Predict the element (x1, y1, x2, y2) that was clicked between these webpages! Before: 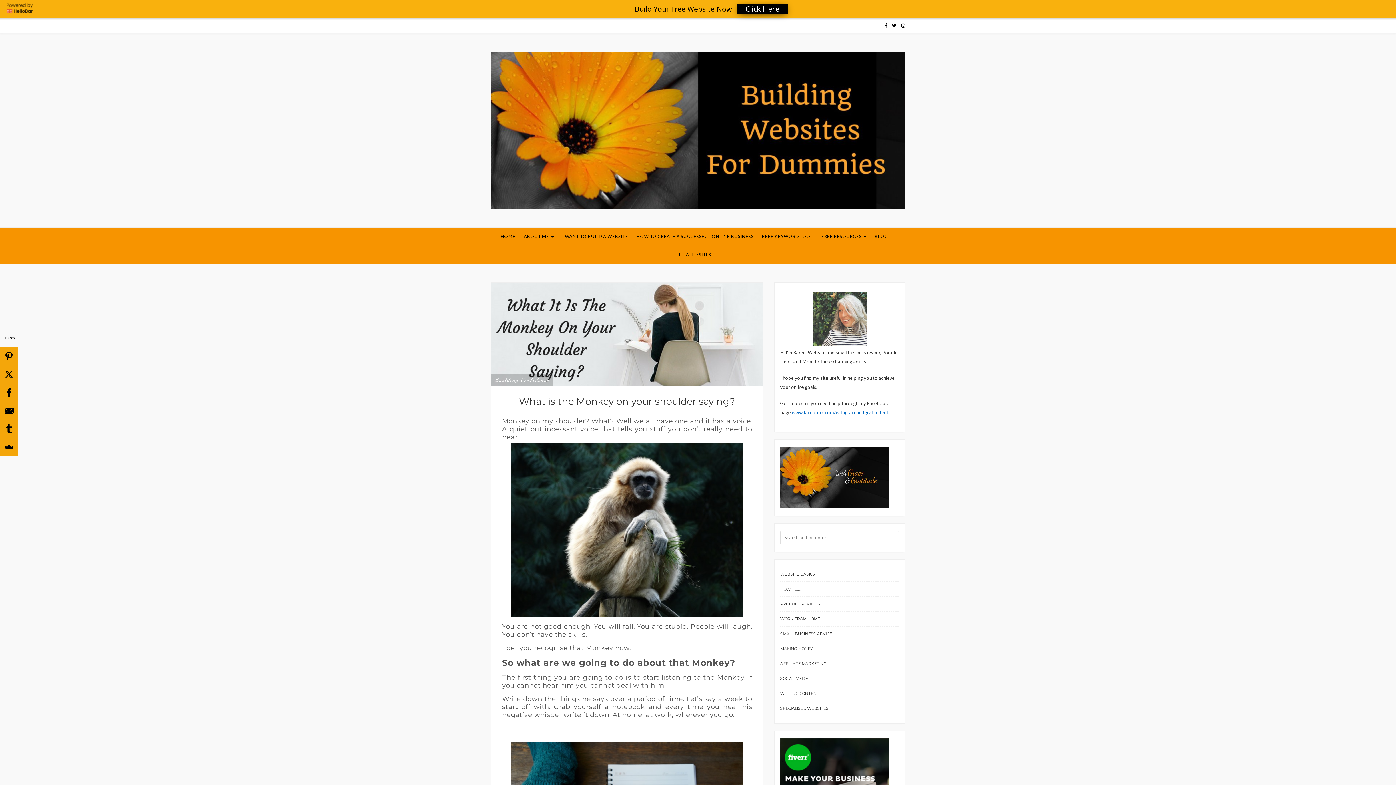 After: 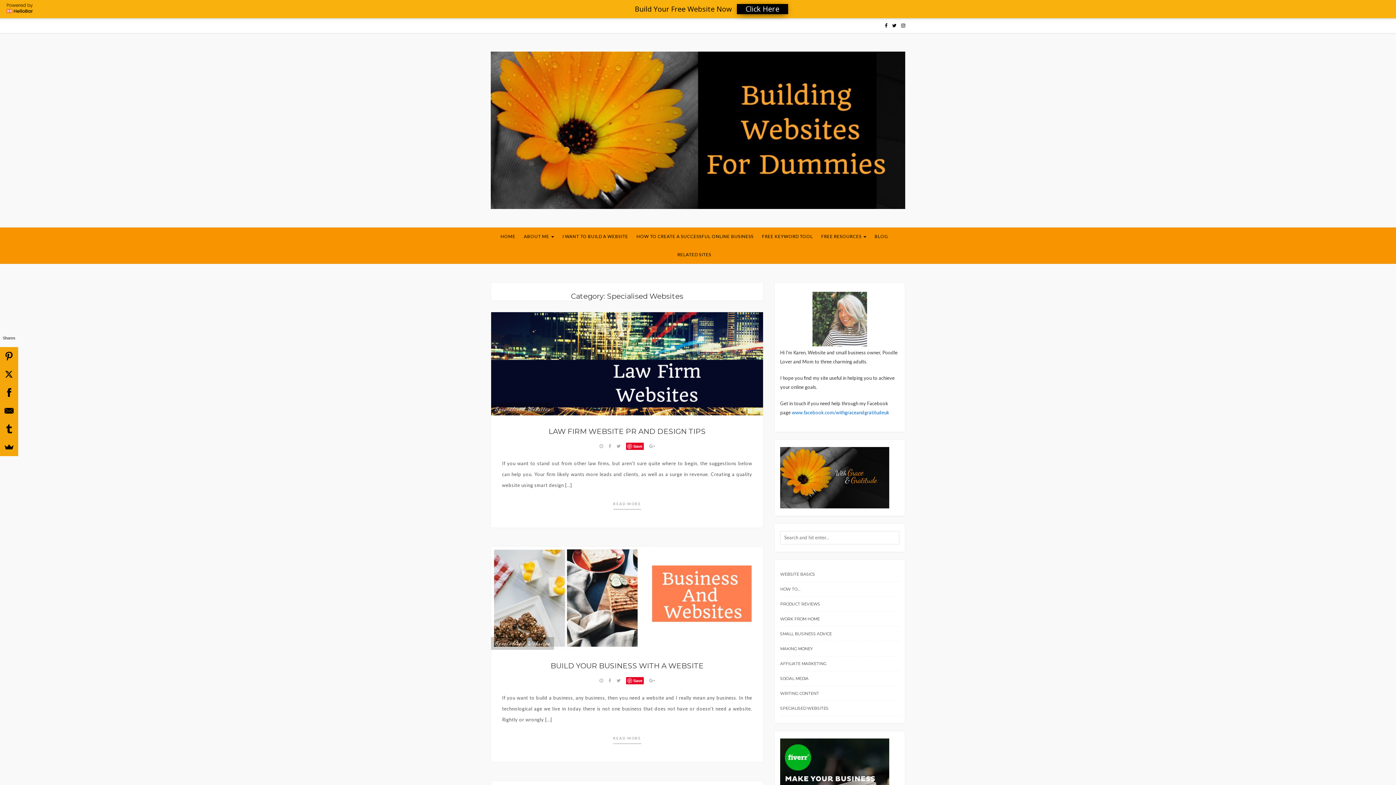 Action: bbox: (780, 701, 899, 716) label: SPECIALISED WEBSITES